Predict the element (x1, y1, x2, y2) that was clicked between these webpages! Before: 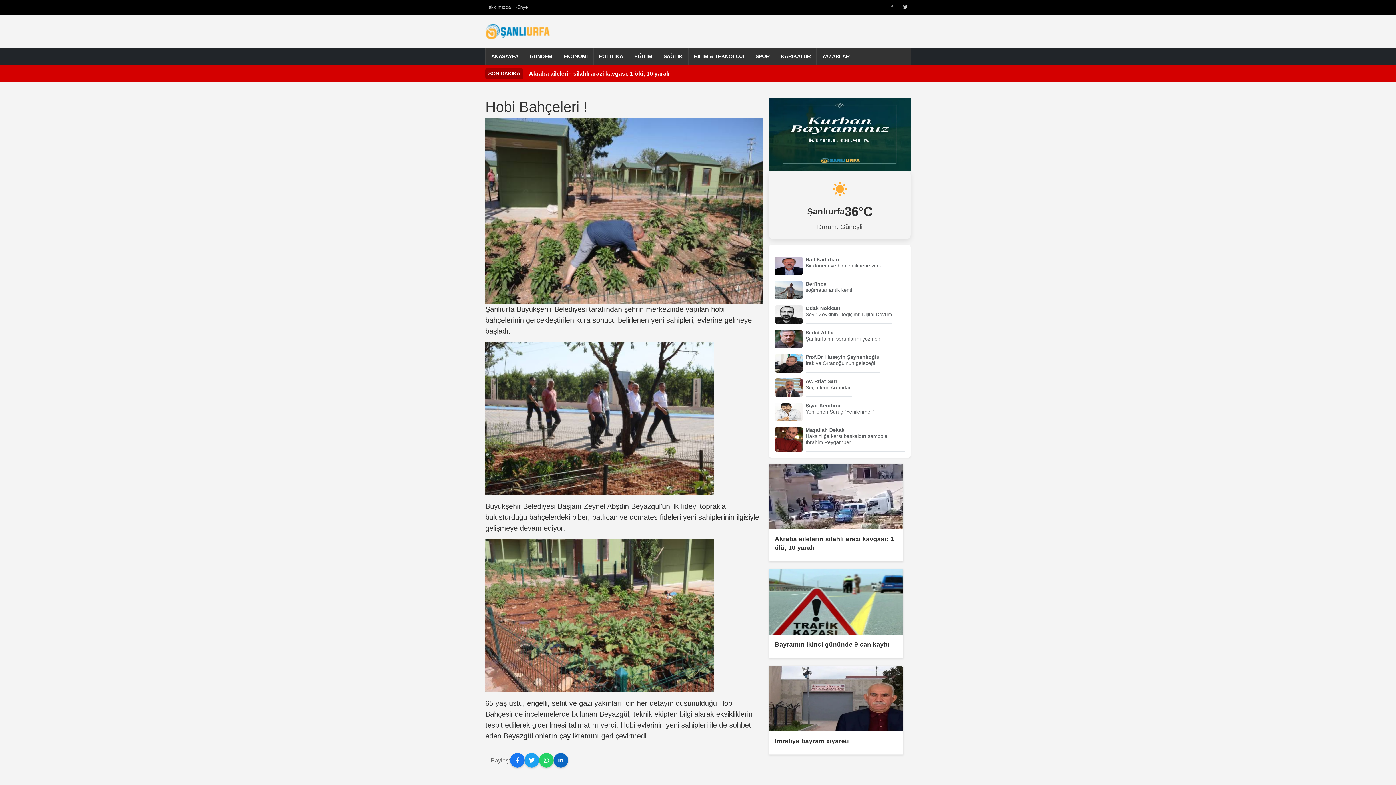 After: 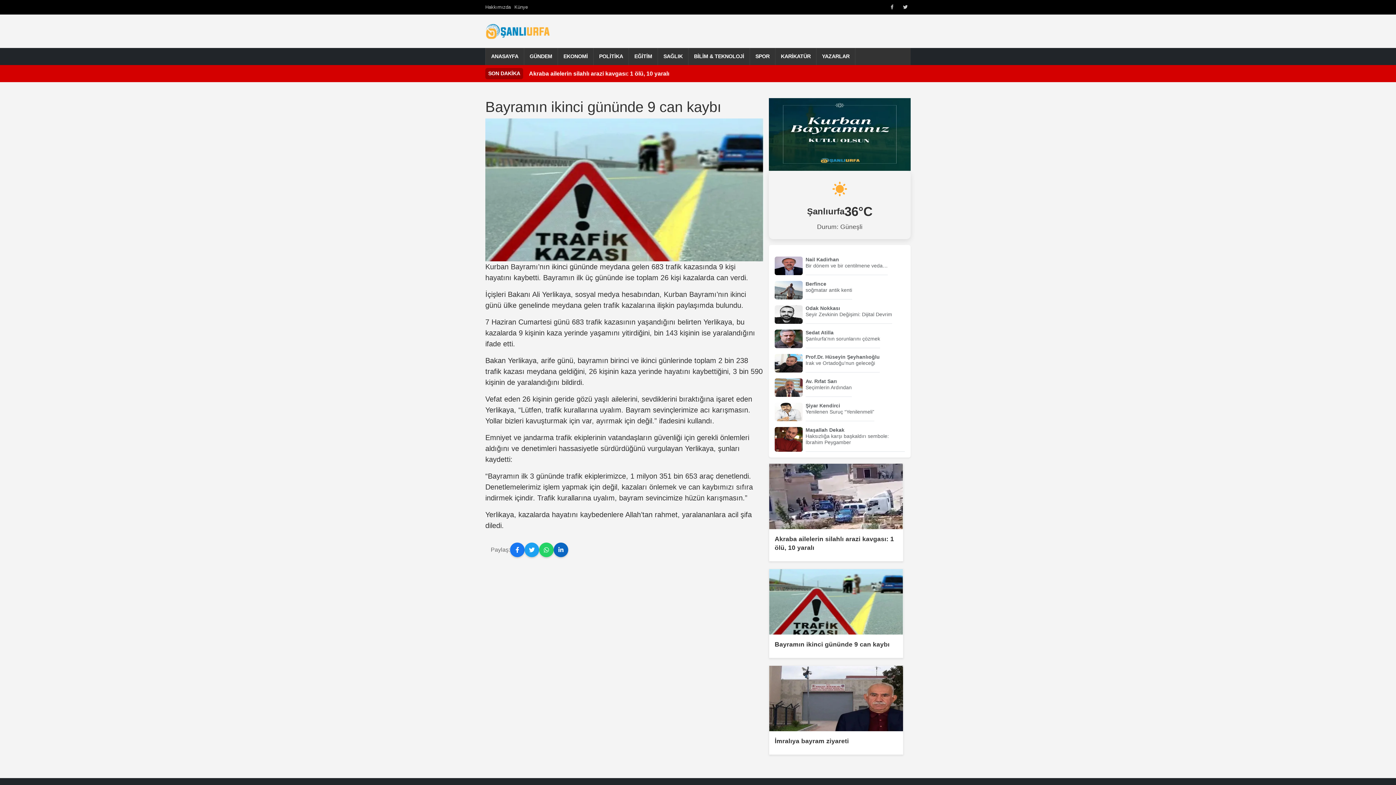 Action: bbox: (774, 641, 889, 648) label: Bayramın ikinci gününde 9 can kaybı